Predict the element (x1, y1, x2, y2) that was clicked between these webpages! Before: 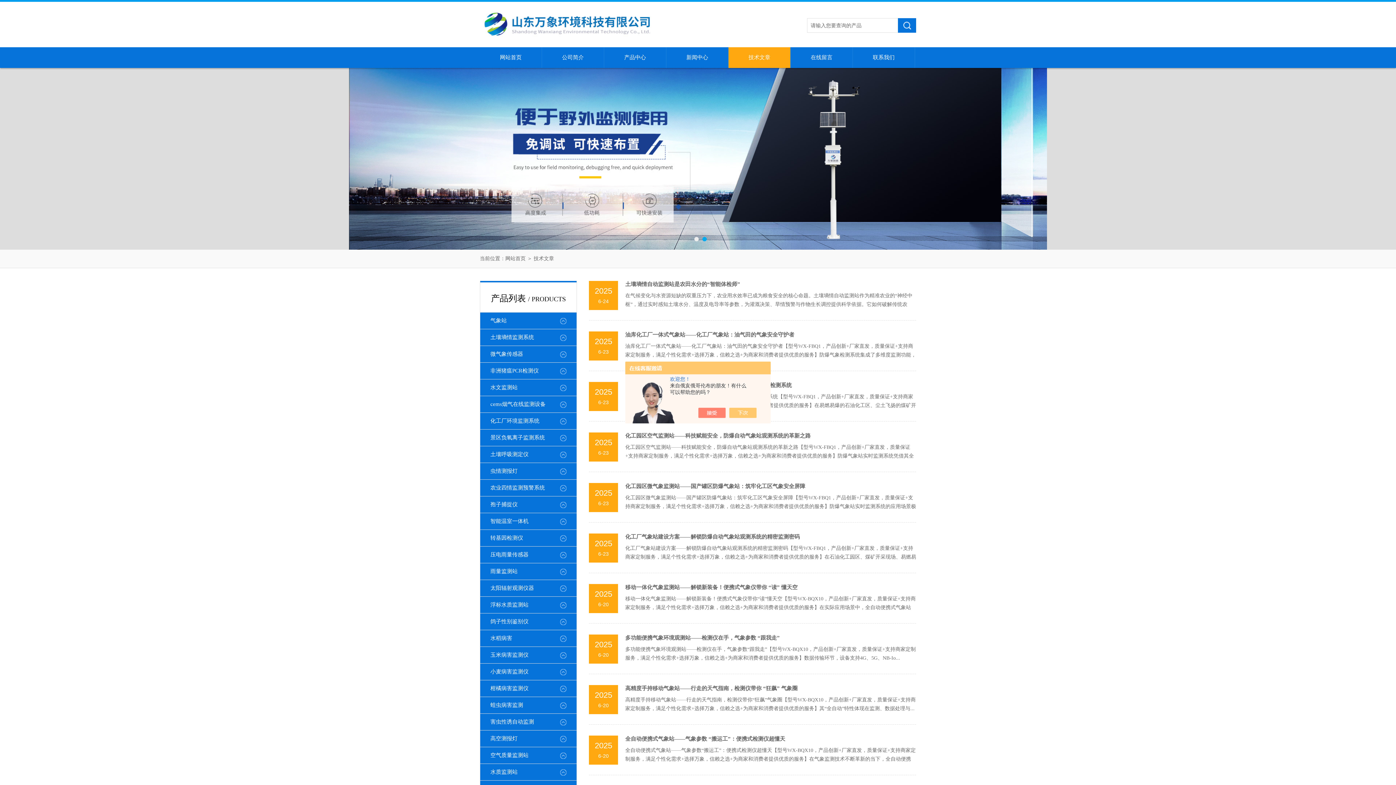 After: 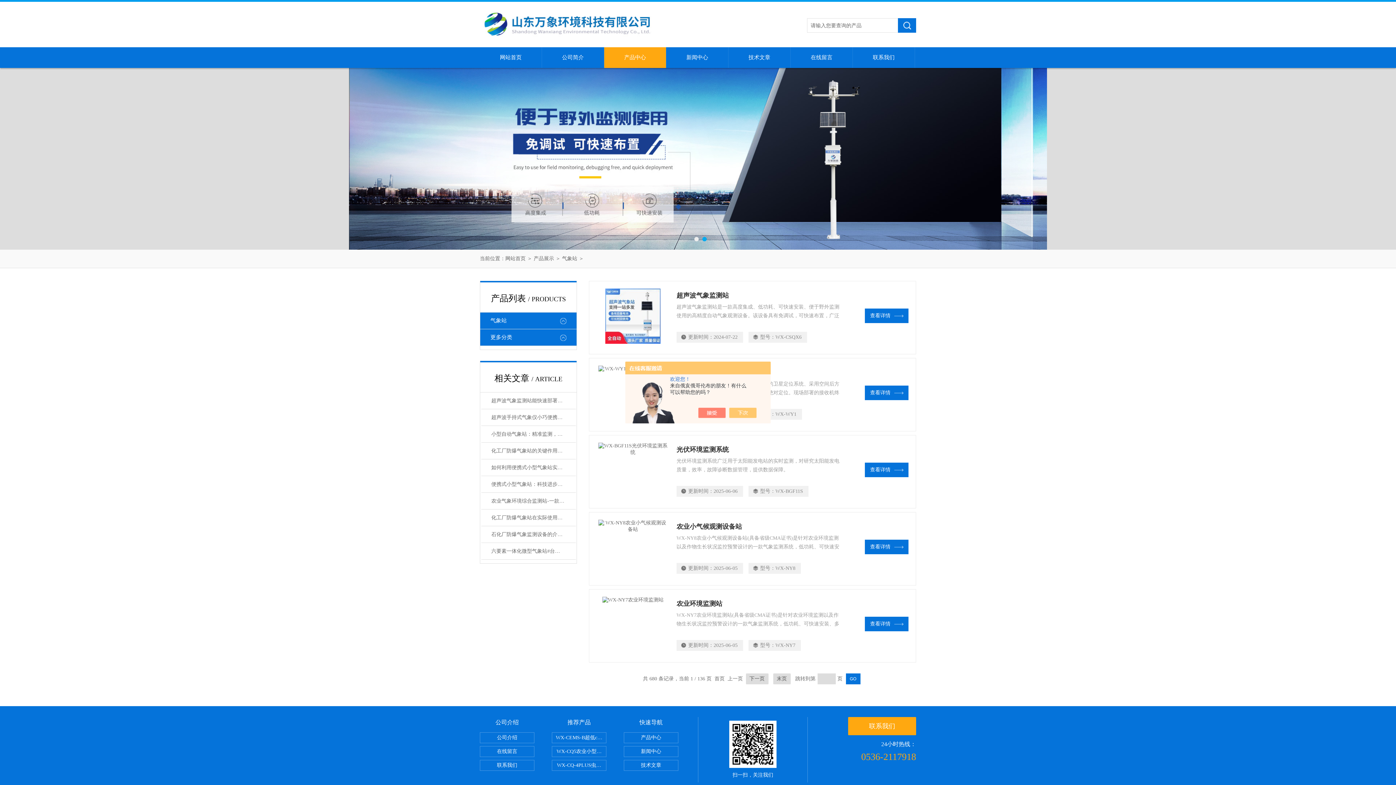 Action: label: 气象站 bbox: (480, 312, 576, 329)